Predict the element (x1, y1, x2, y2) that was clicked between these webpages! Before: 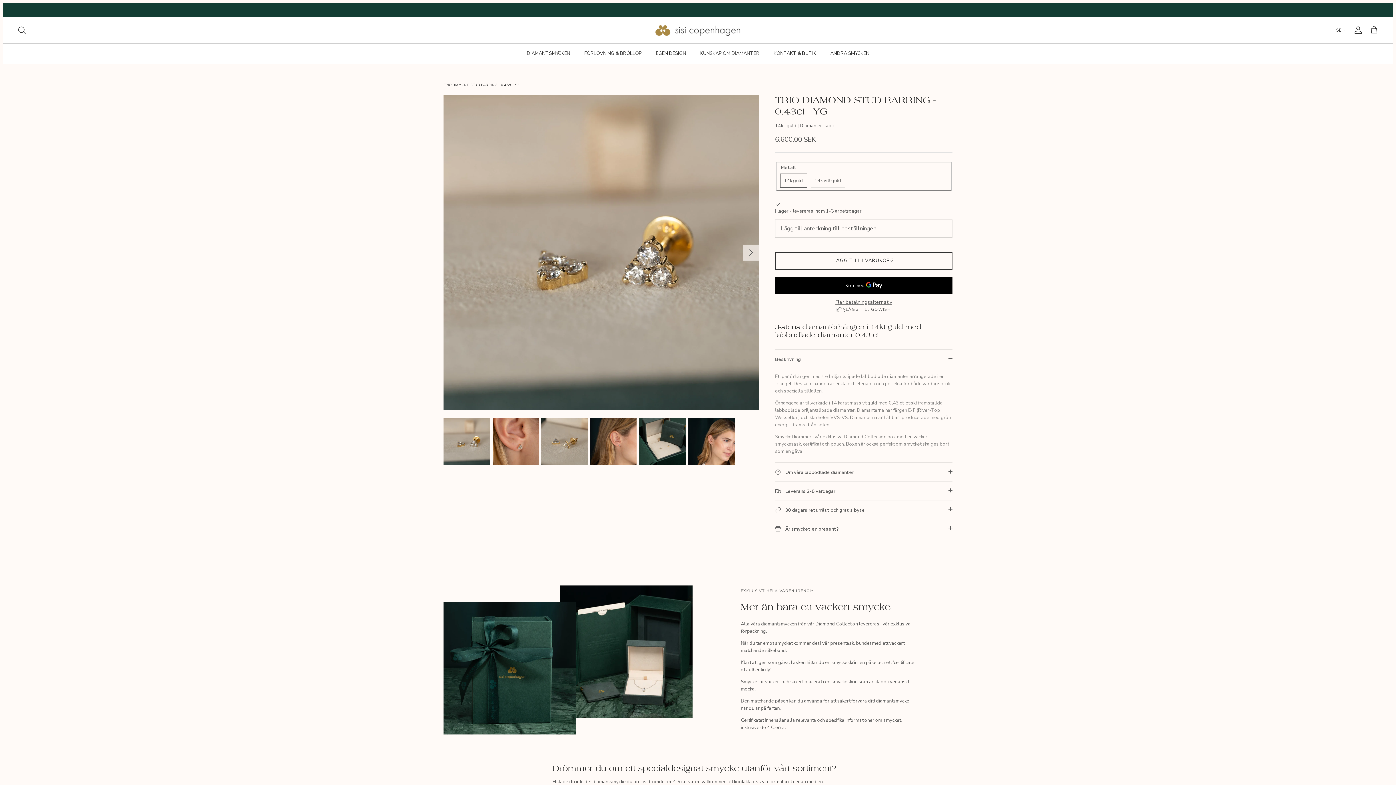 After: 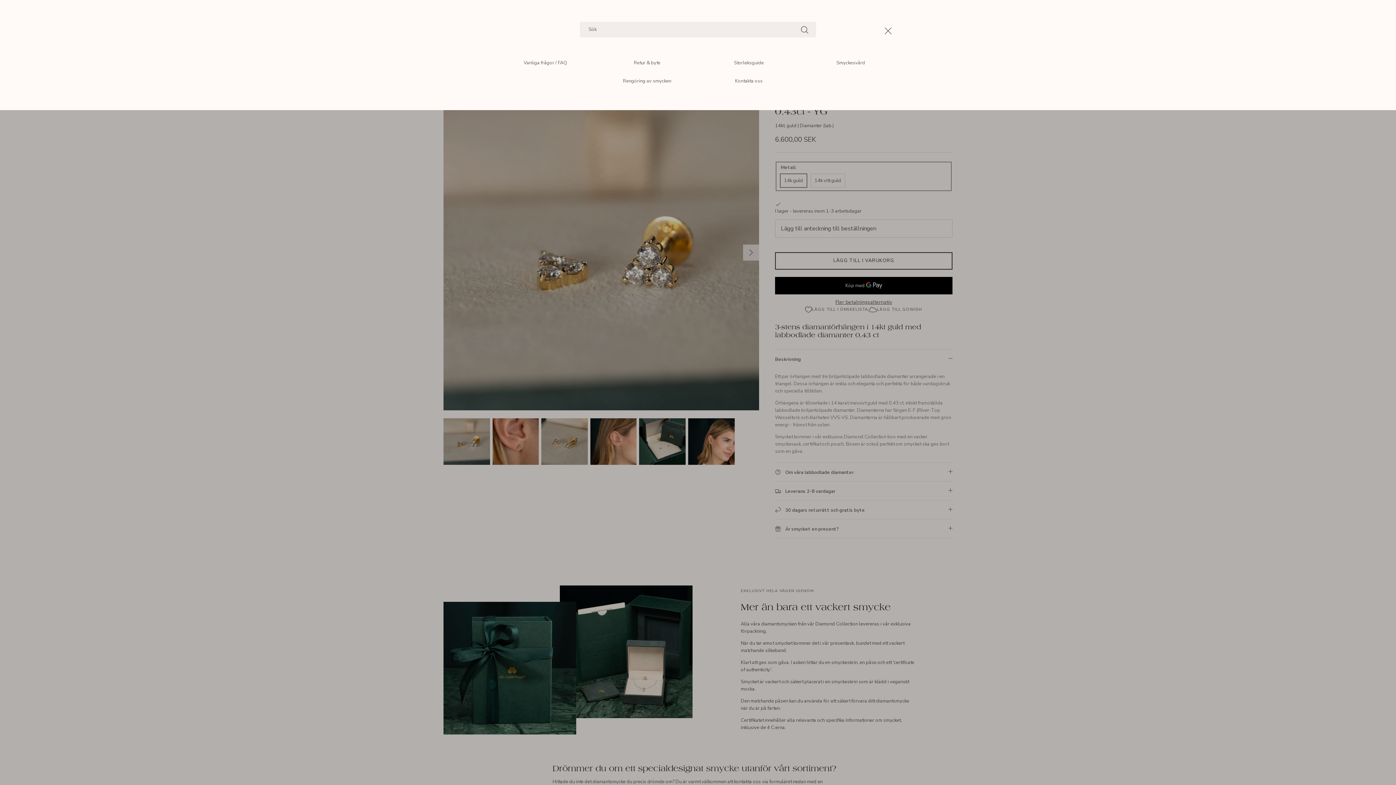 Action: label: Sök bbox: (17, 25, 26, 34)